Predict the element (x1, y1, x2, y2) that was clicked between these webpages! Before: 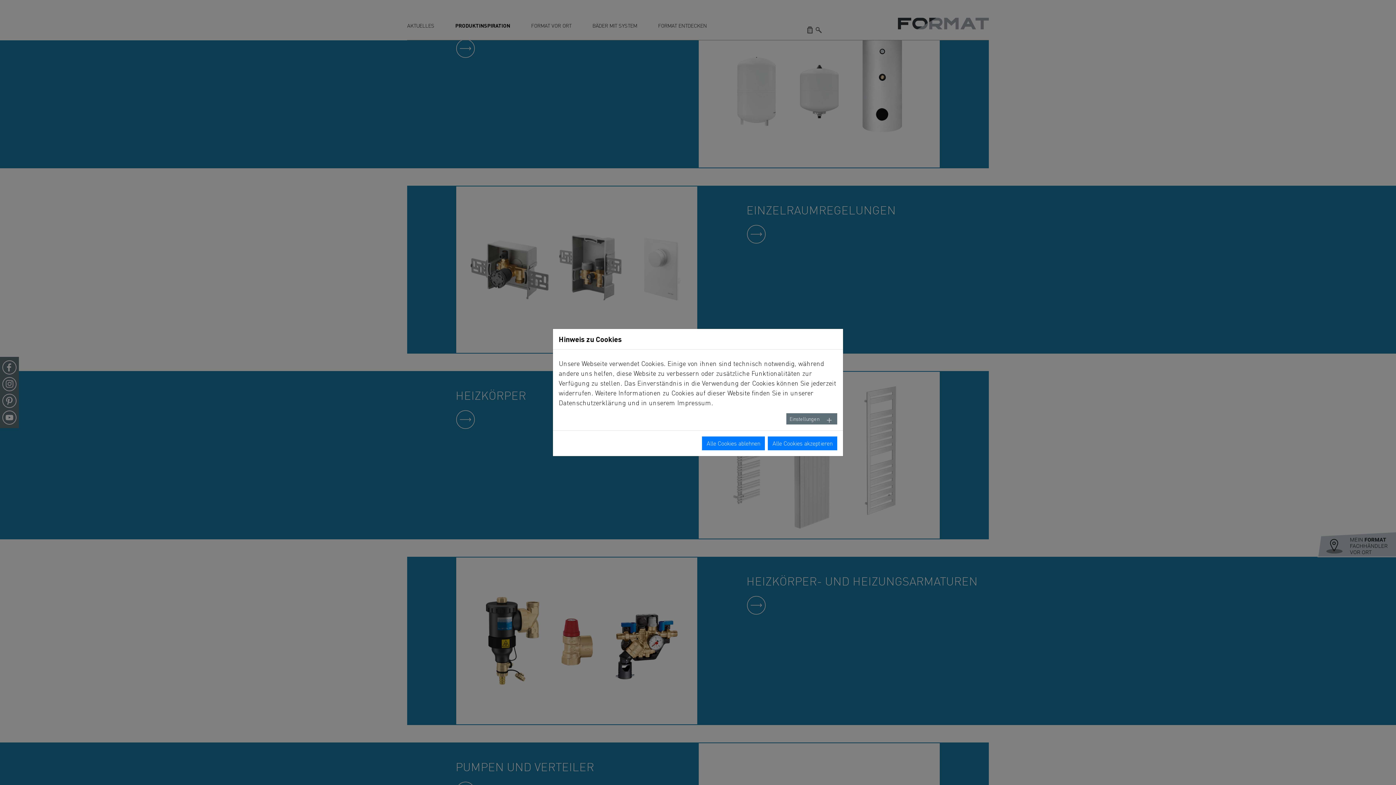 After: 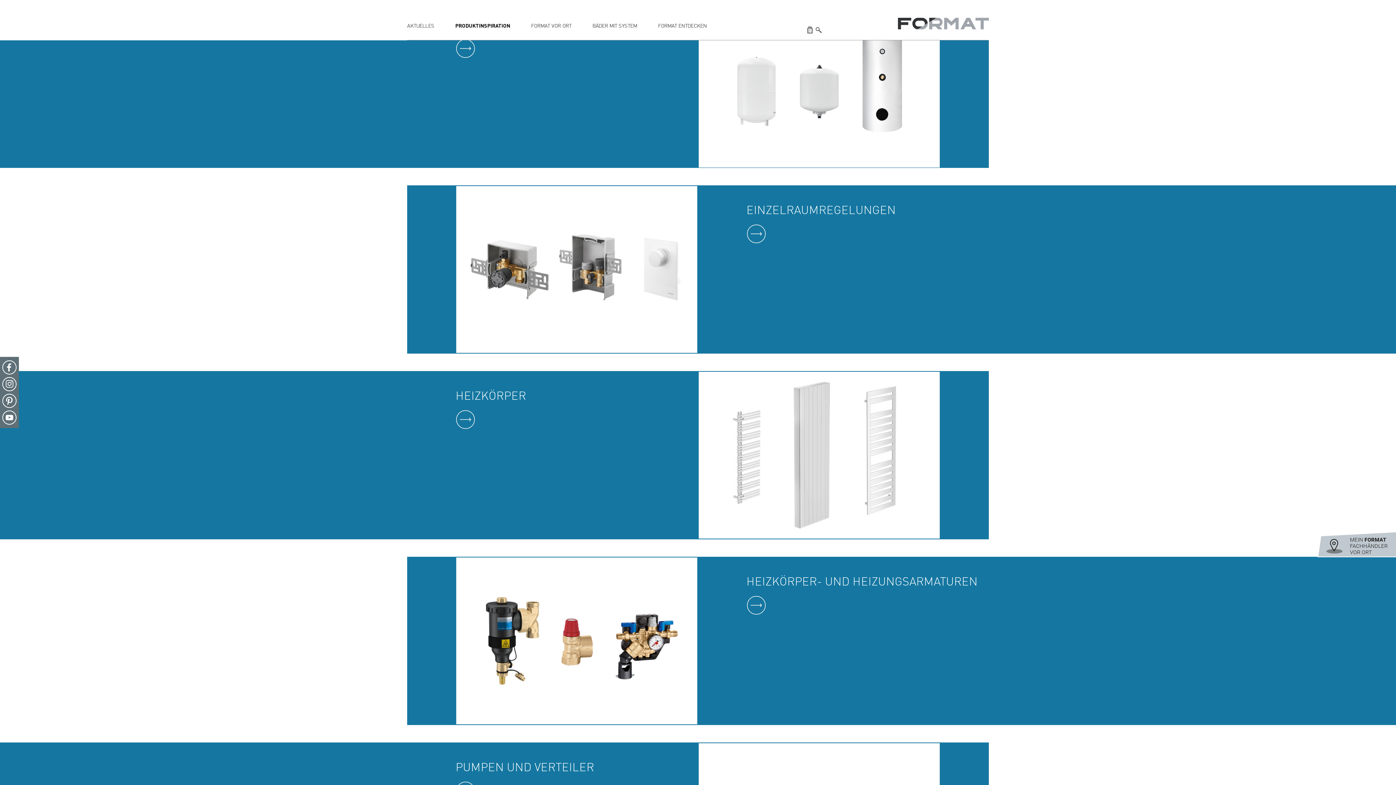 Action: label: Alle Cookies ablehnen bbox: (702, 436, 765, 450)